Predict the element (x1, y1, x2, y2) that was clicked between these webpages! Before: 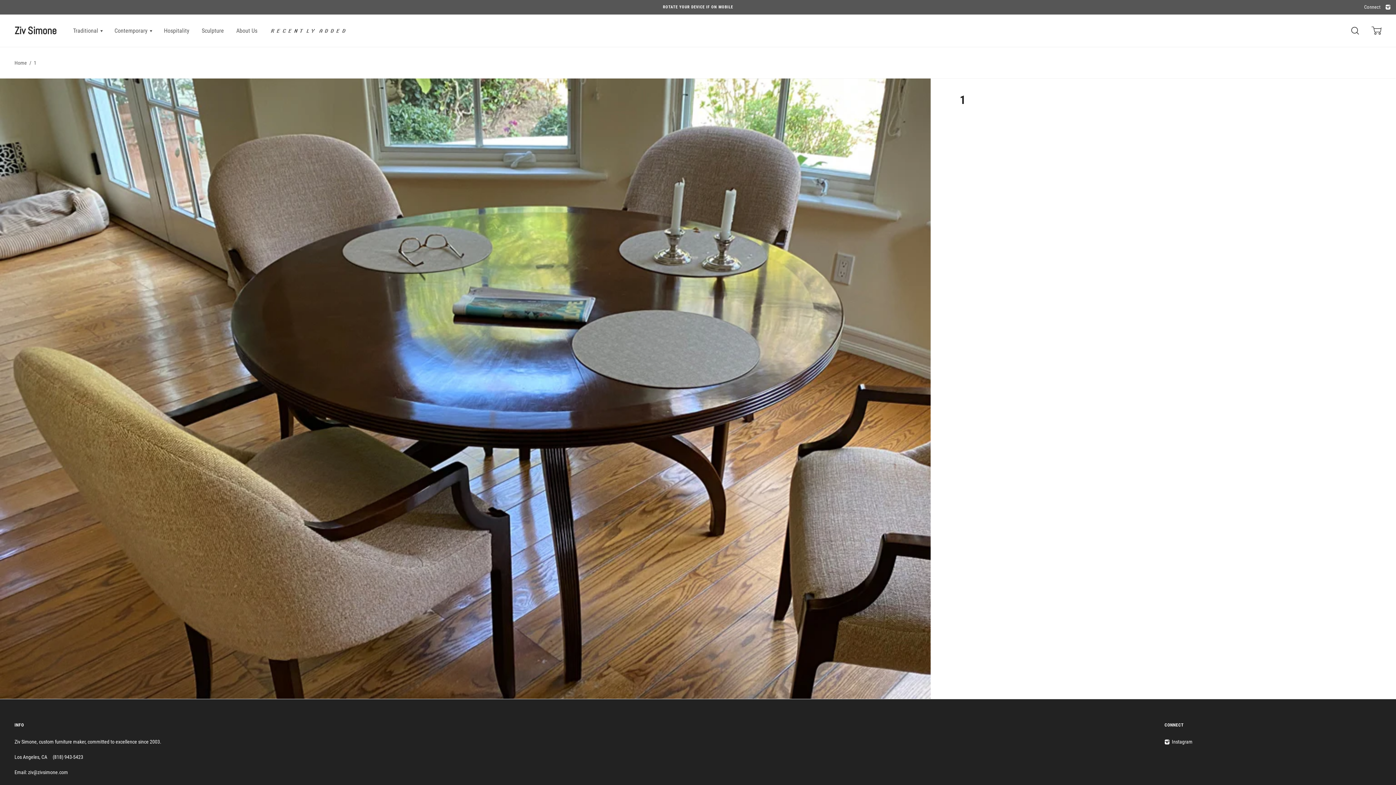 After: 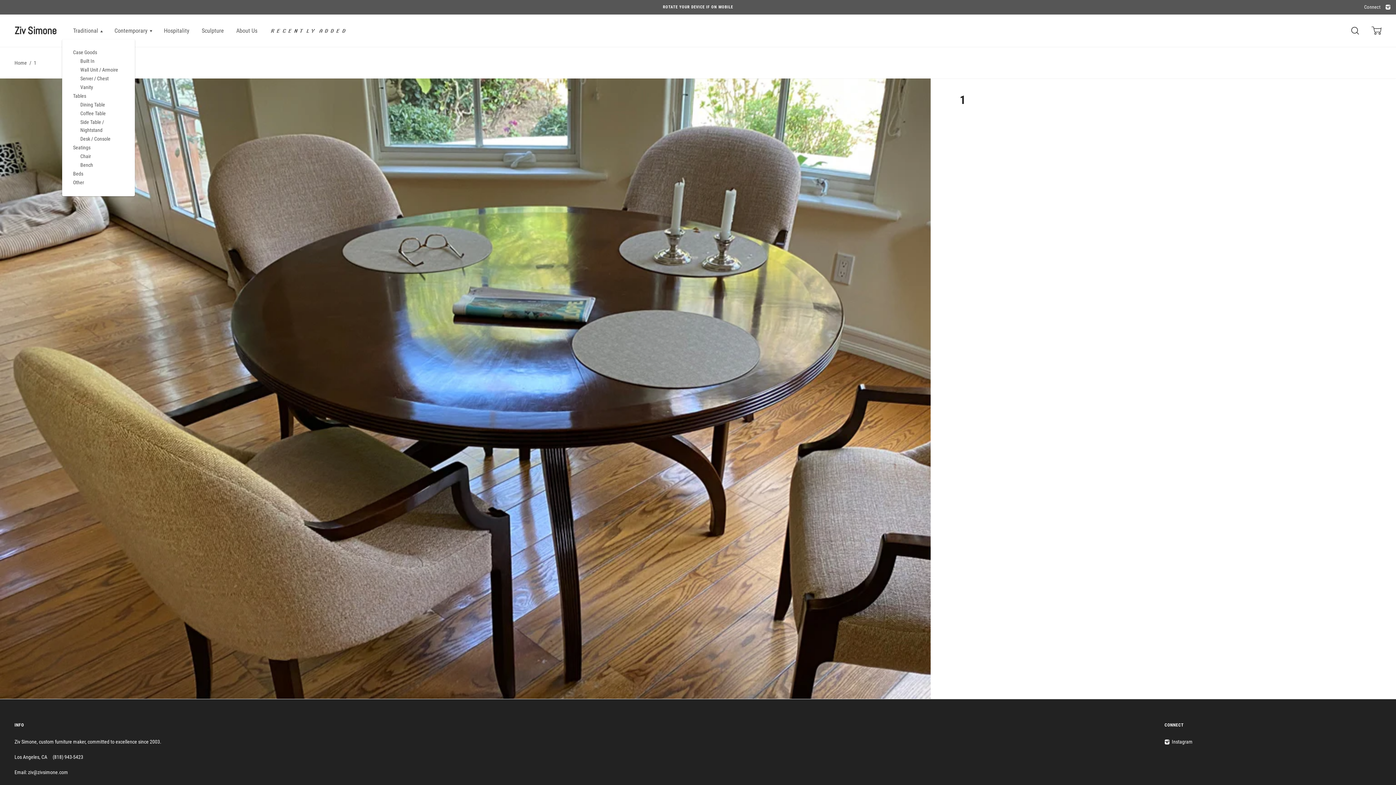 Action: label: Traditional  bbox: (73, 27, 102, 34)